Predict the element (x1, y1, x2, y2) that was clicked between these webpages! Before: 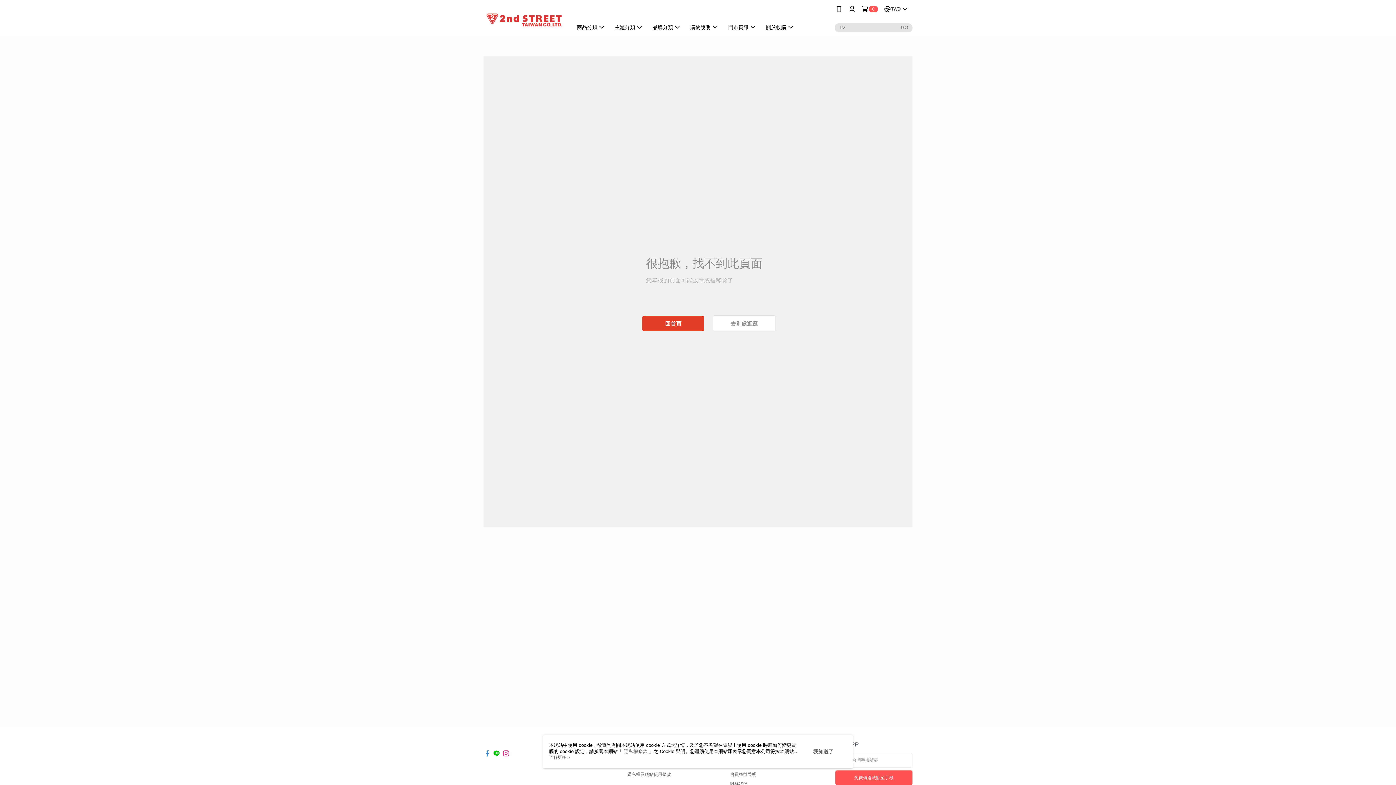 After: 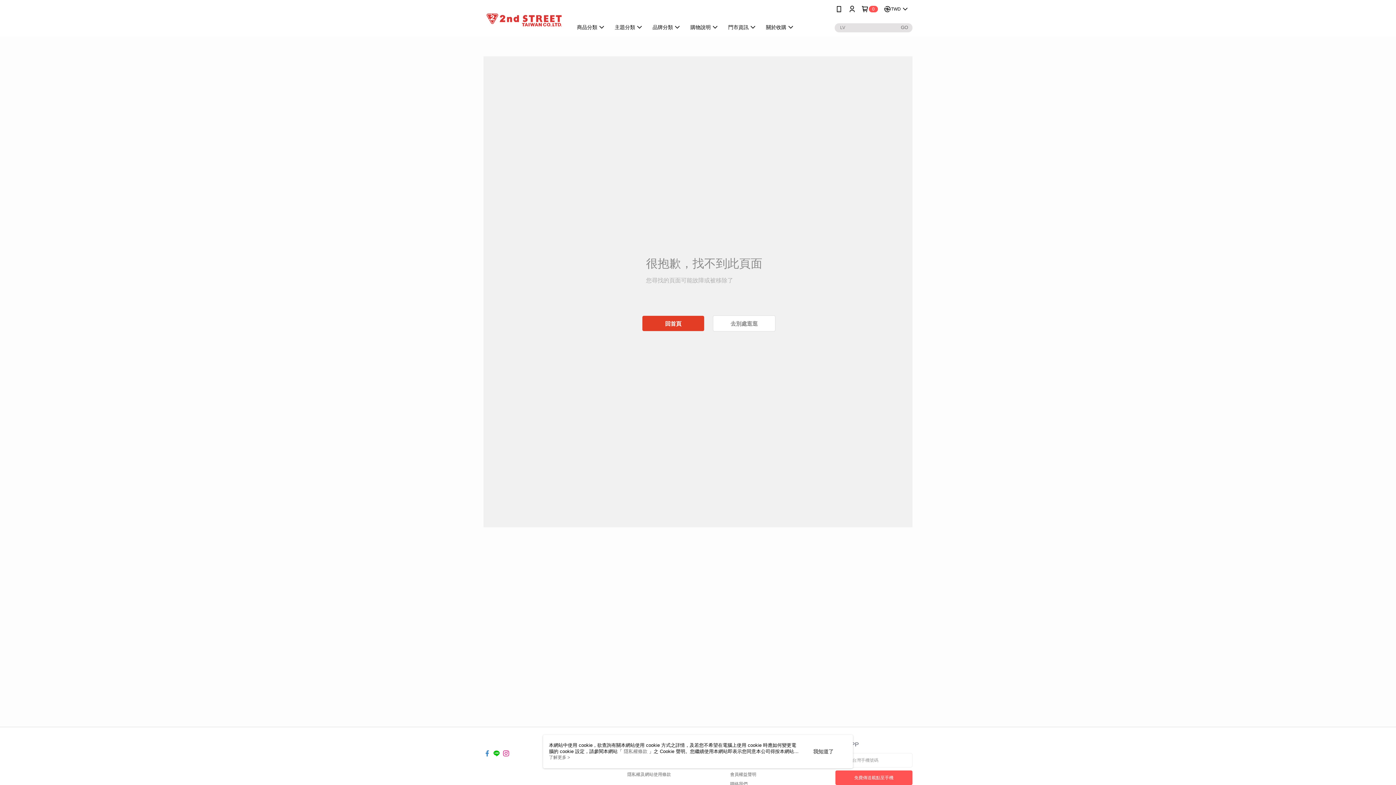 Action: bbox: (483, 745, 490, 751)